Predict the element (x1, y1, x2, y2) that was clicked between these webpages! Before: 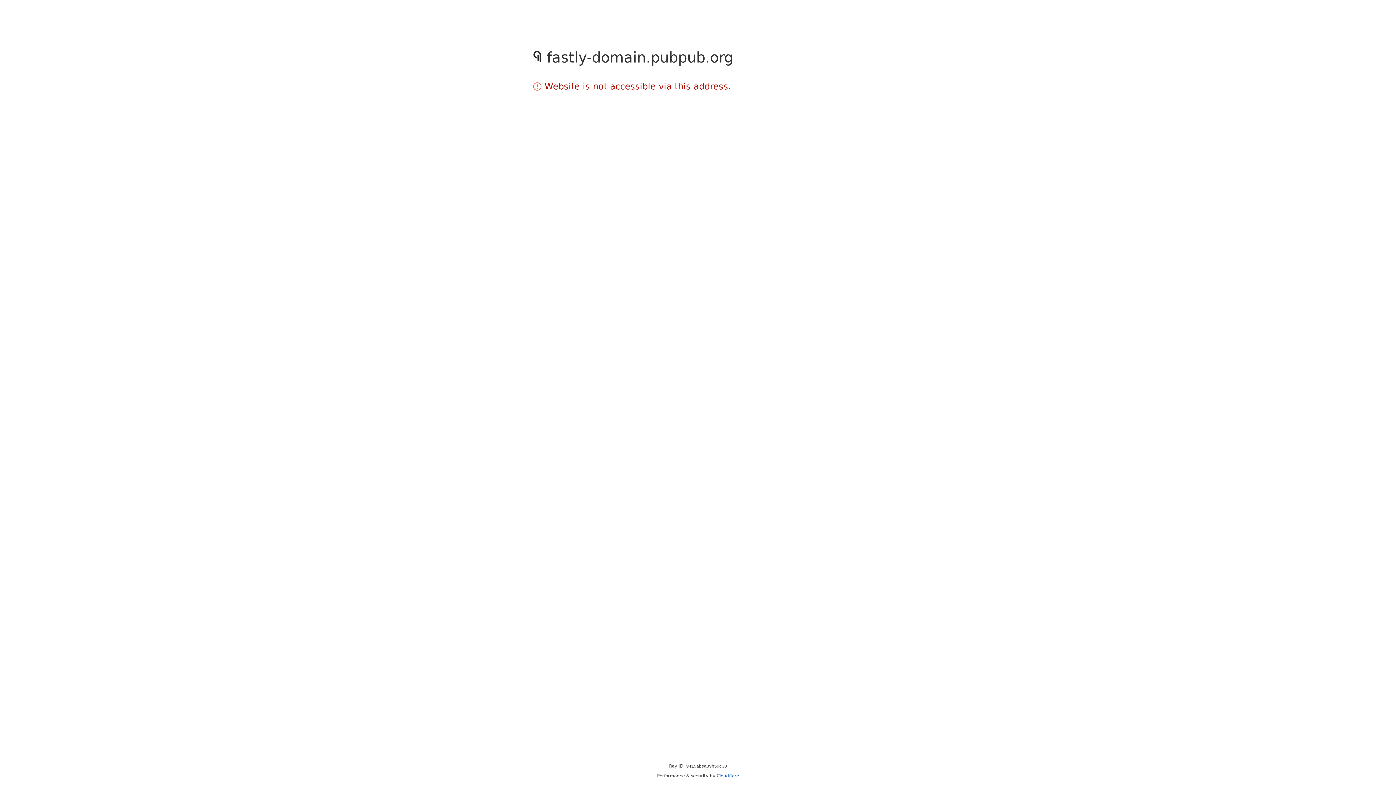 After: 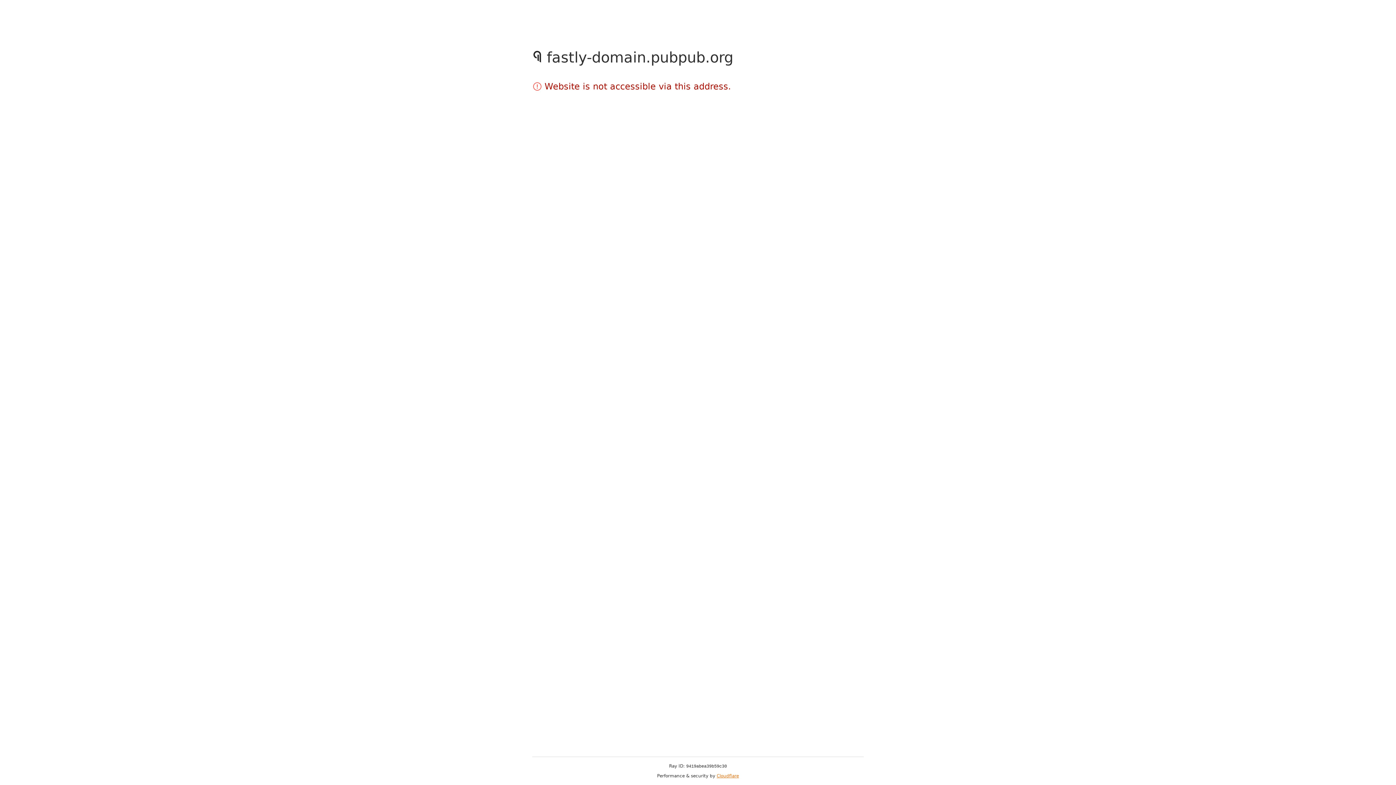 Action: label: Cloudflare bbox: (716, 773, 739, 778)